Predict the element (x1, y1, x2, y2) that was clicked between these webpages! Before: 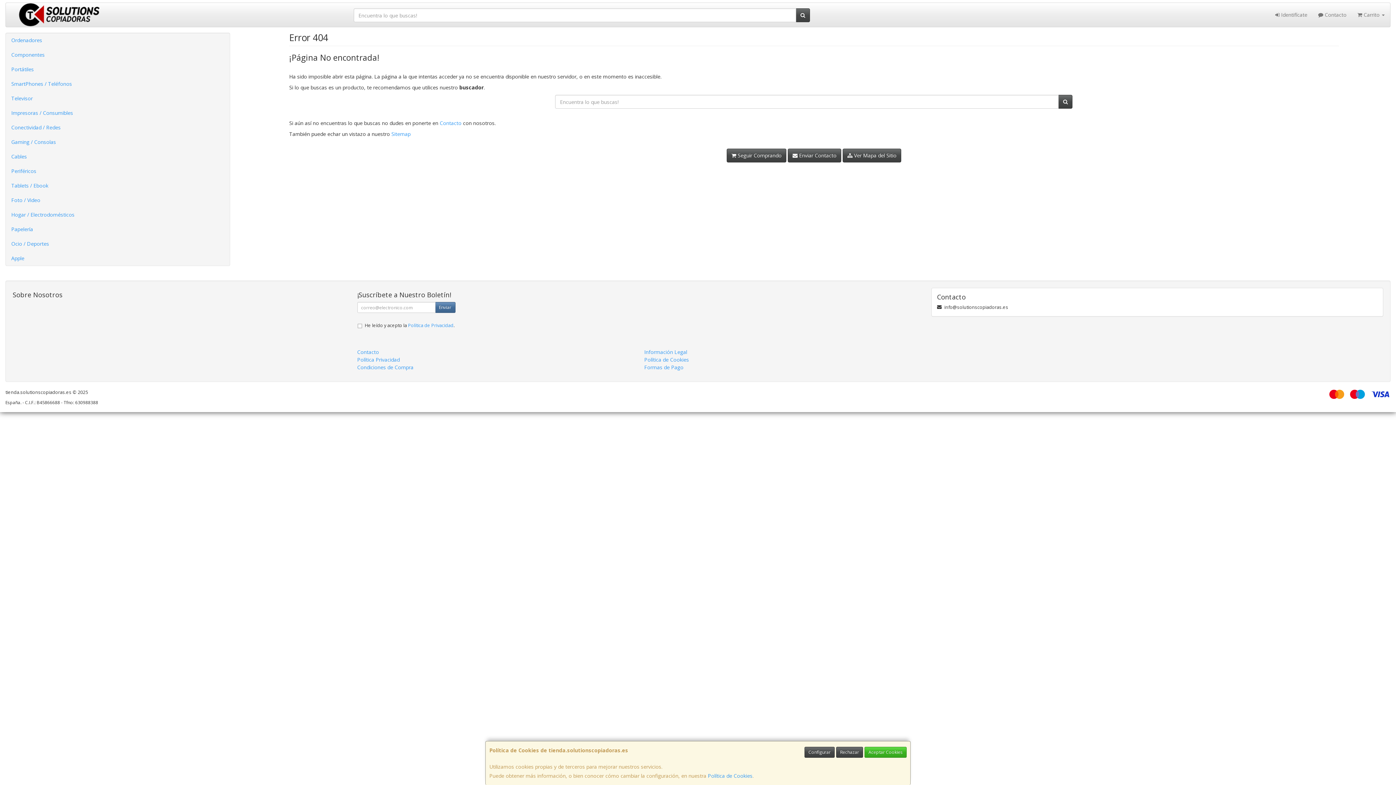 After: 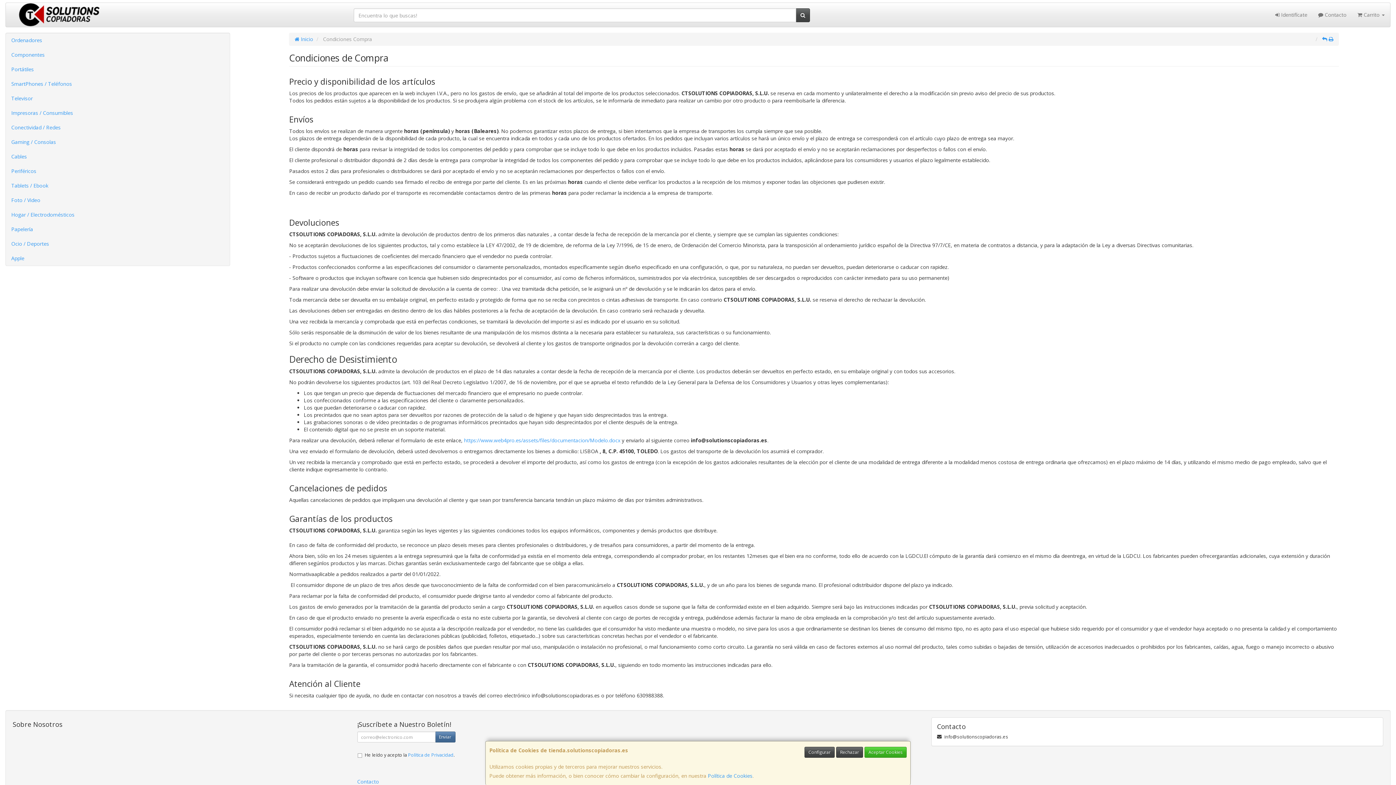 Action: label: Condiciones de Compra bbox: (357, 364, 413, 370)